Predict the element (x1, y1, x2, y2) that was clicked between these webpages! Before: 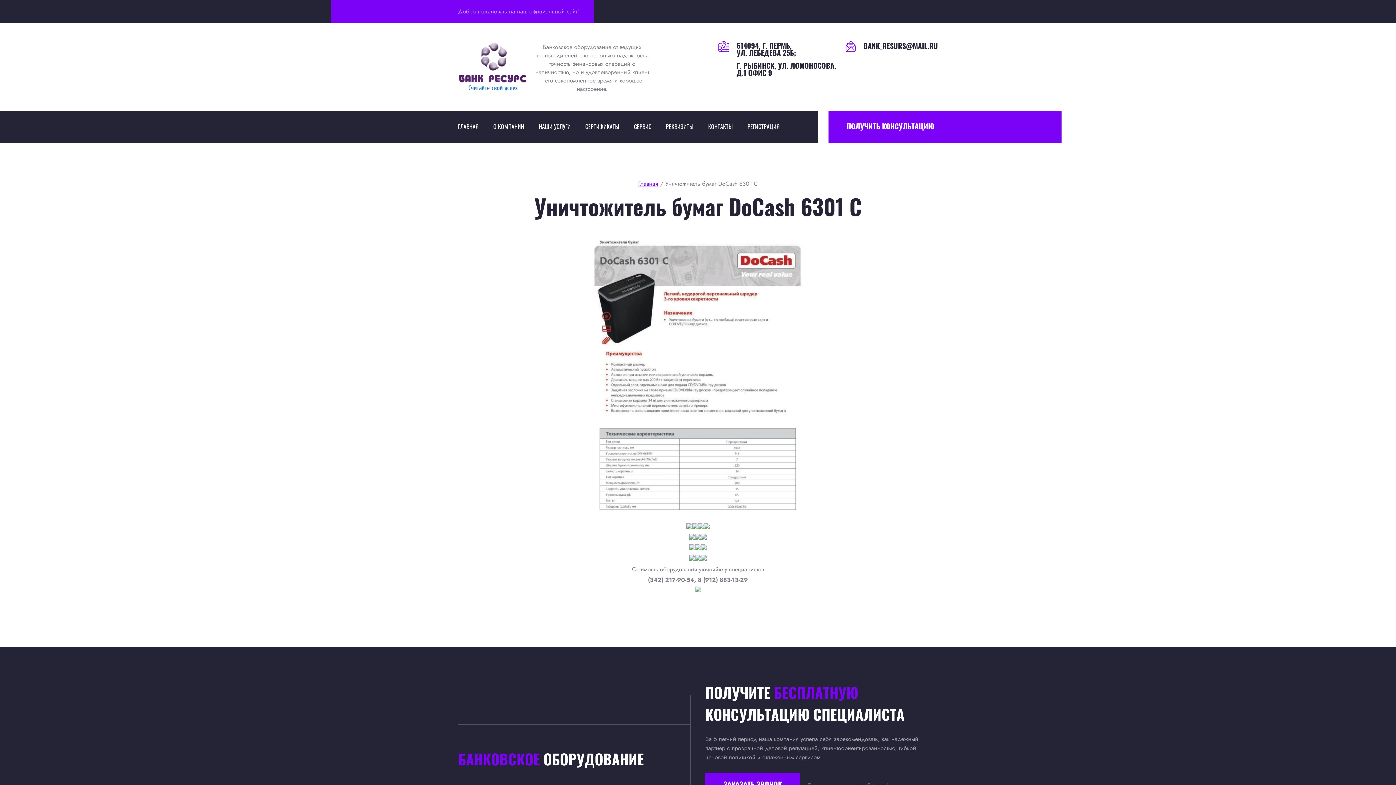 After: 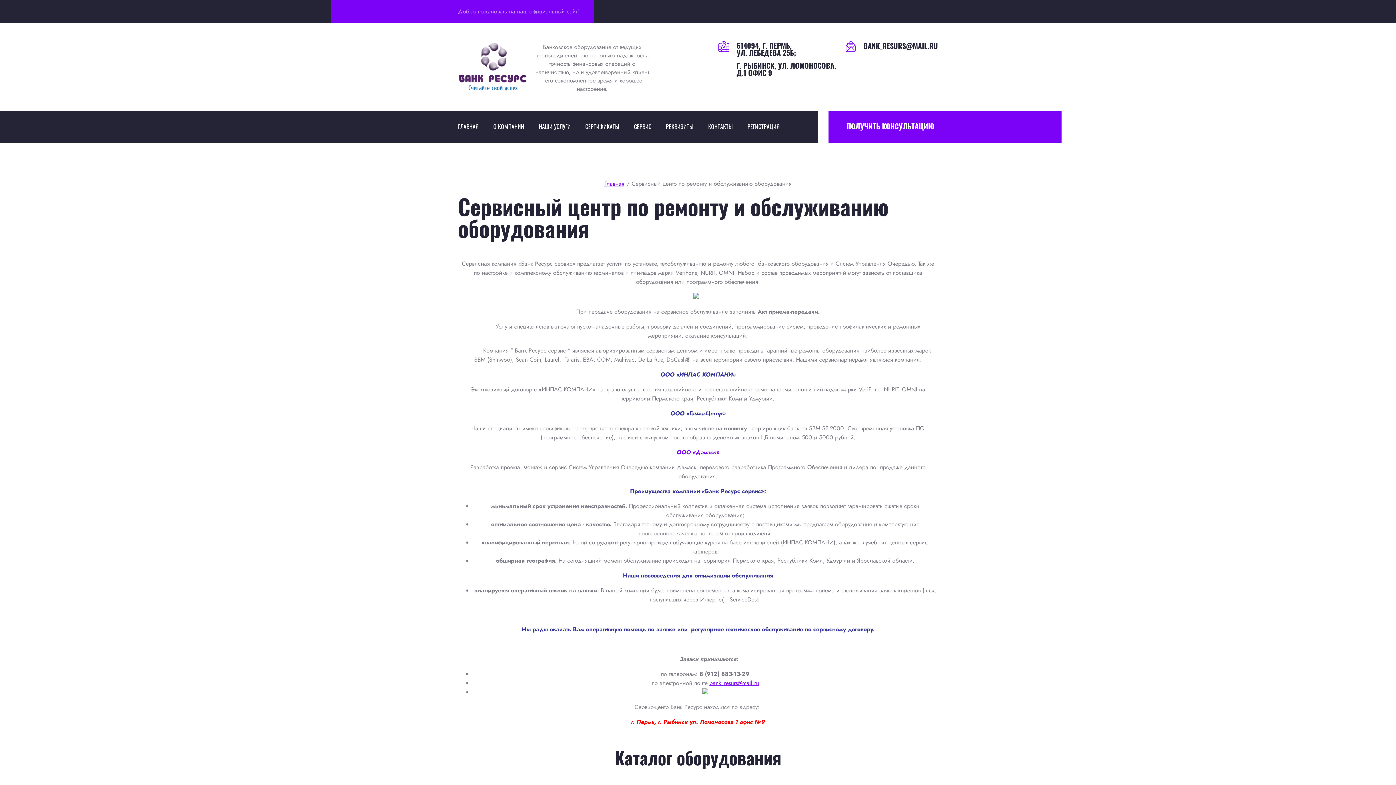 Action: bbox: (686, 523, 692, 531)